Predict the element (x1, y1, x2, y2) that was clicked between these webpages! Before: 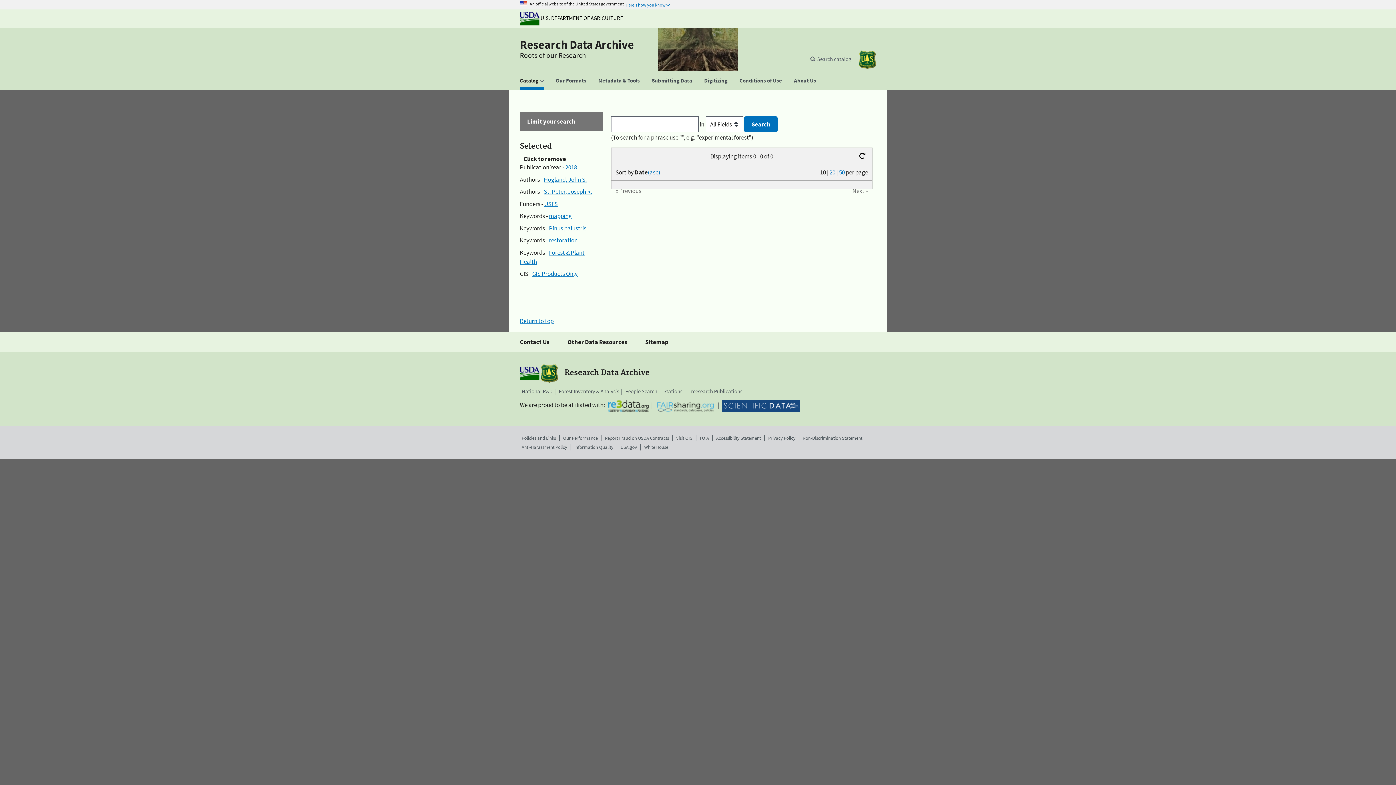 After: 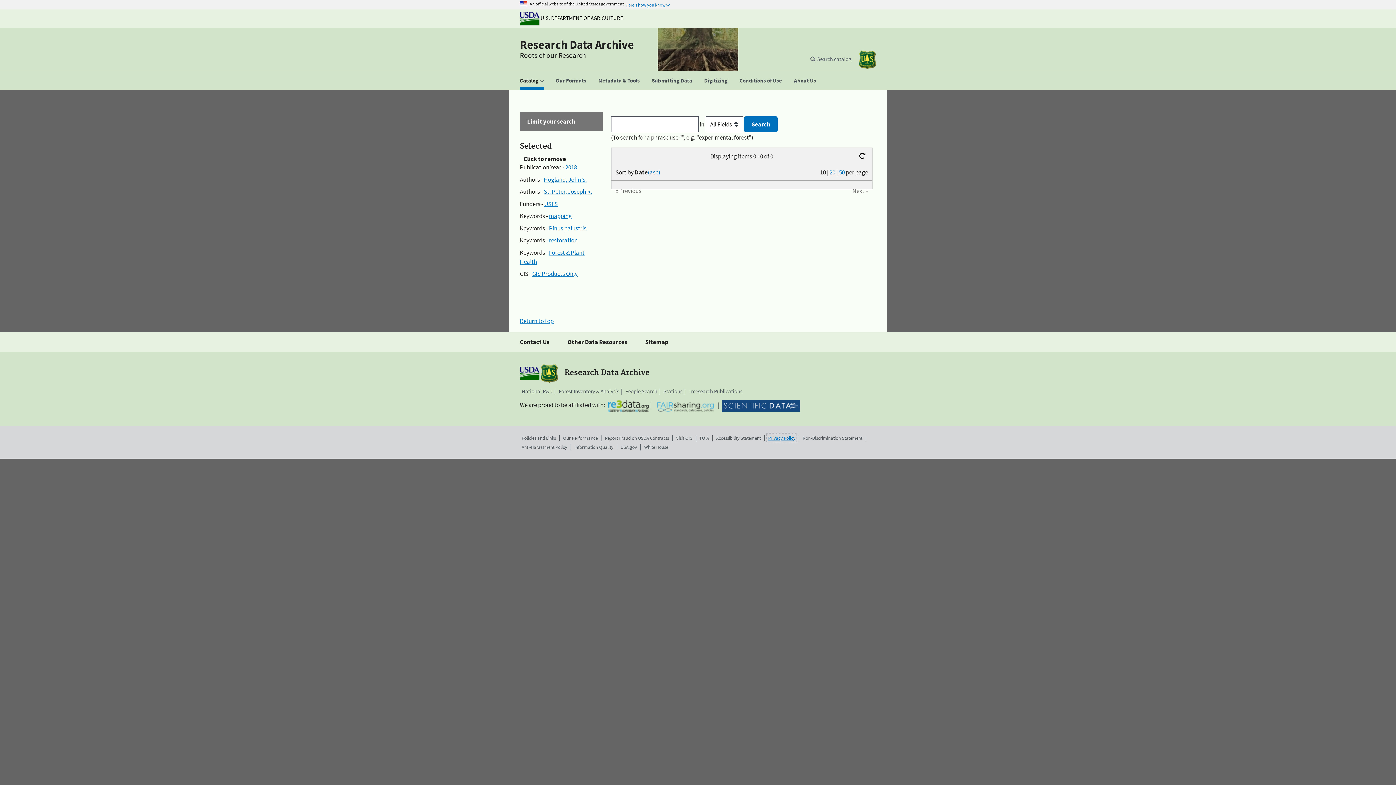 Action: bbox: (768, 434, 795, 441) label: Privacy Policy